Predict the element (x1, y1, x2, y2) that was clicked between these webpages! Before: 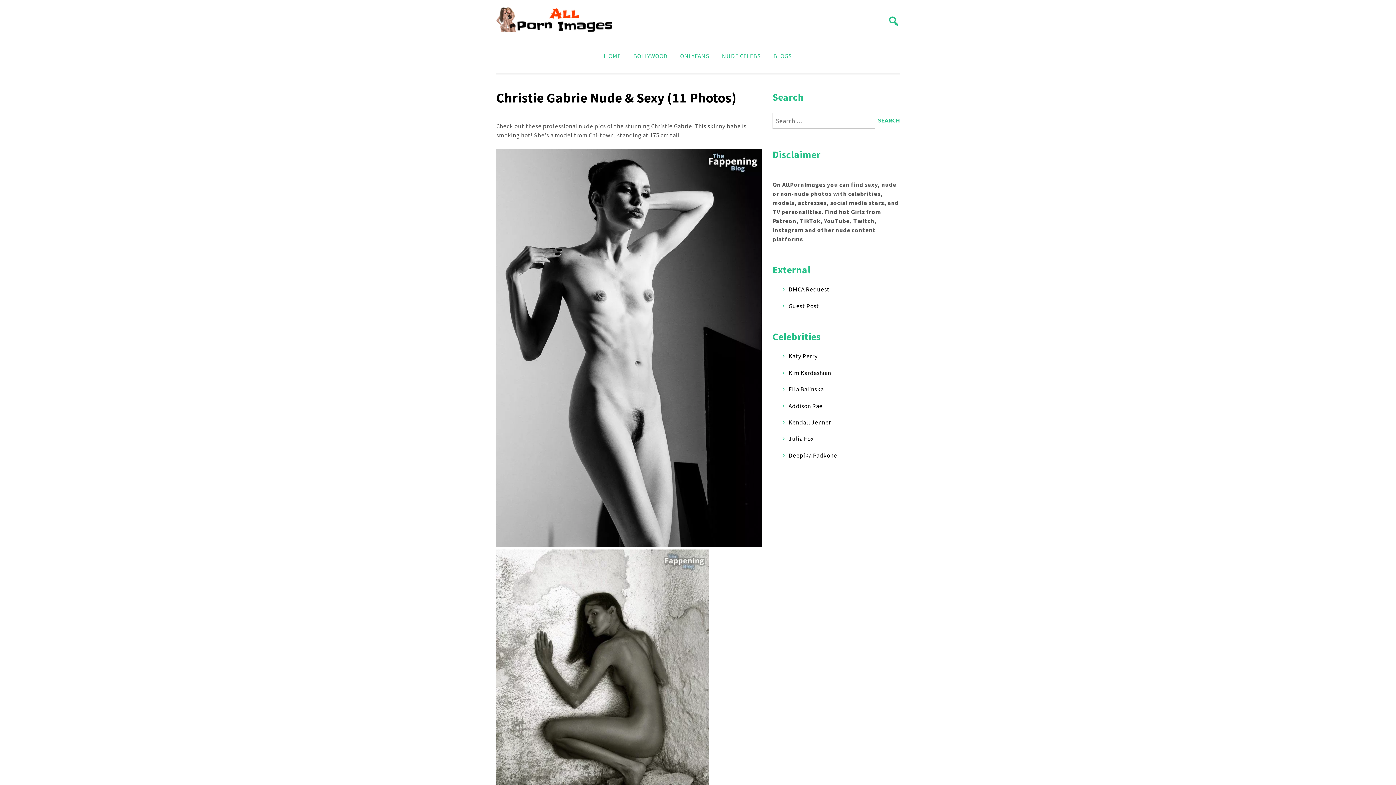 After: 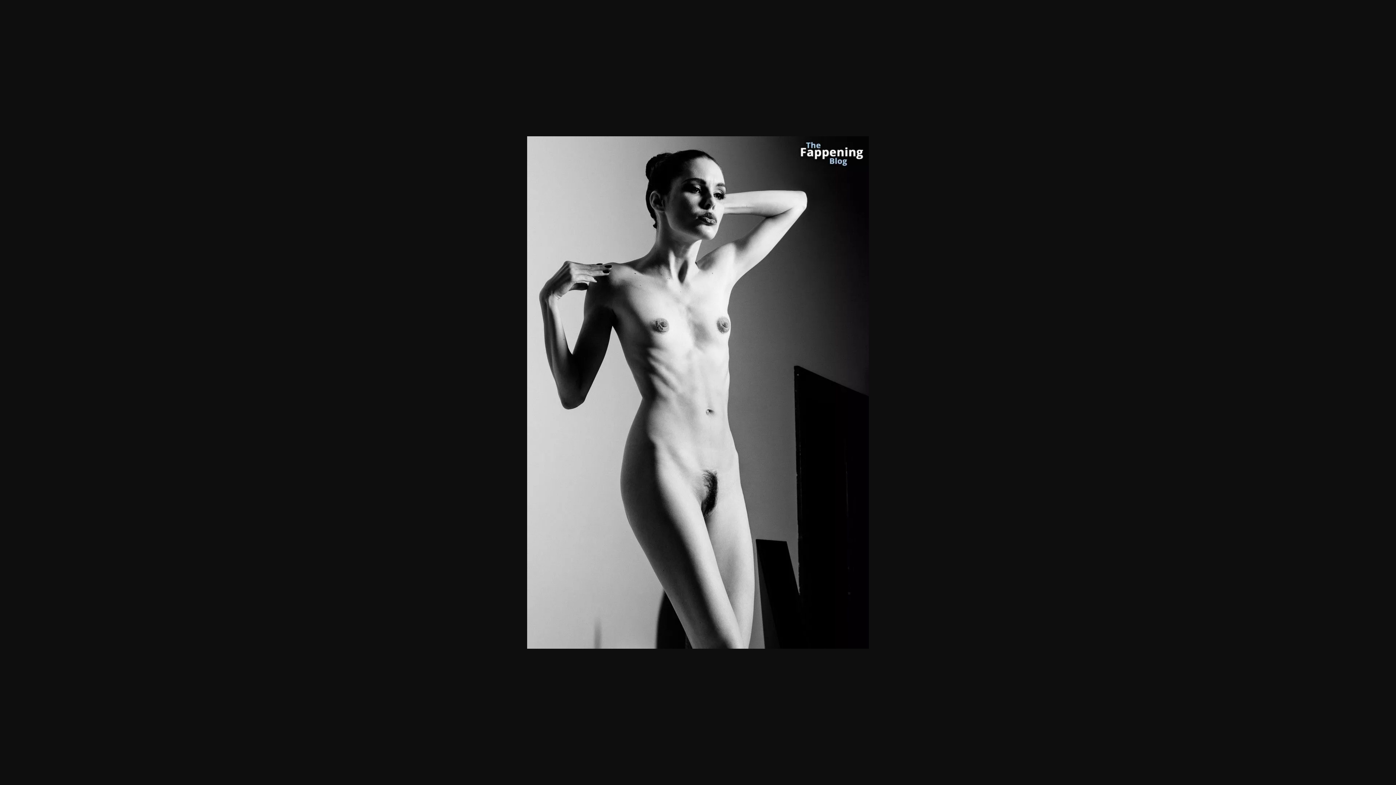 Action: bbox: (496, 541, 761, 549)